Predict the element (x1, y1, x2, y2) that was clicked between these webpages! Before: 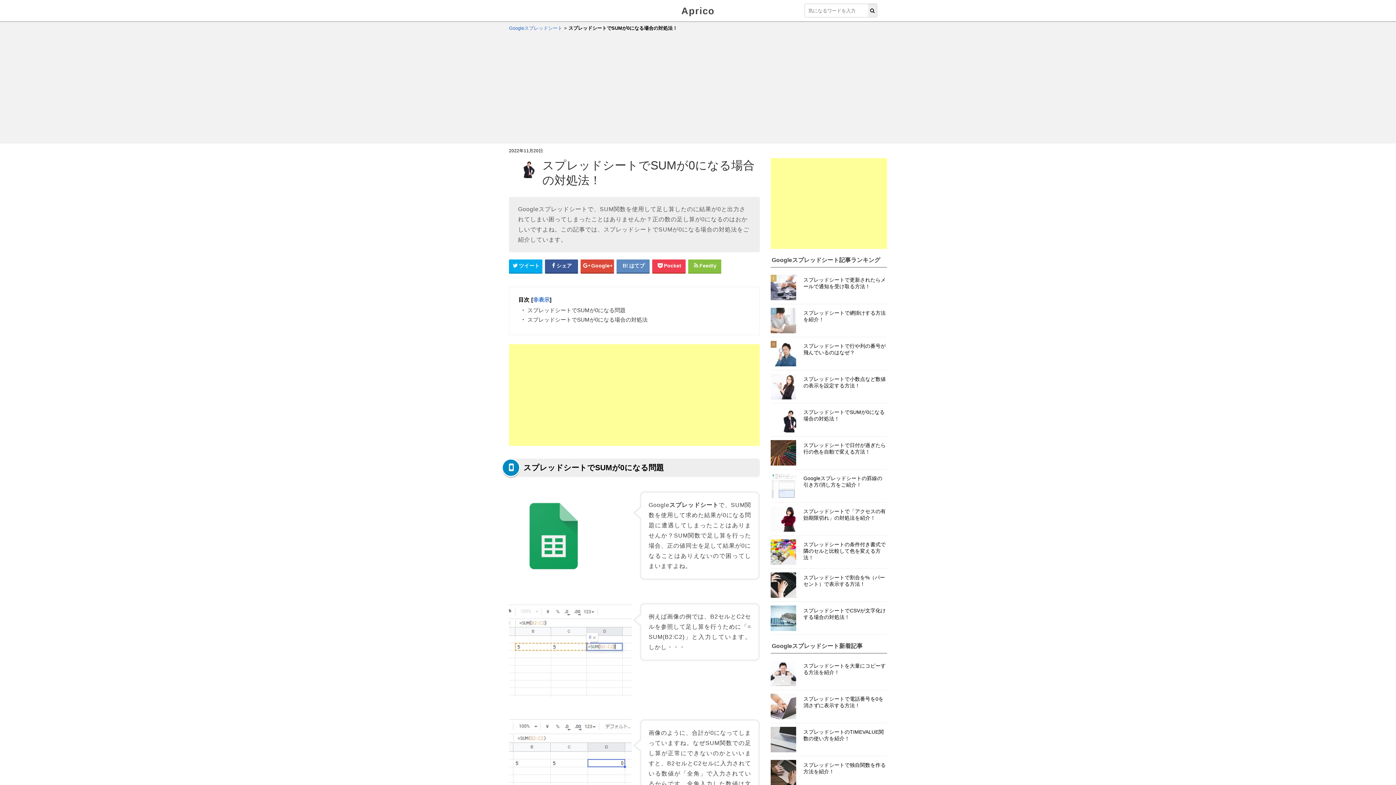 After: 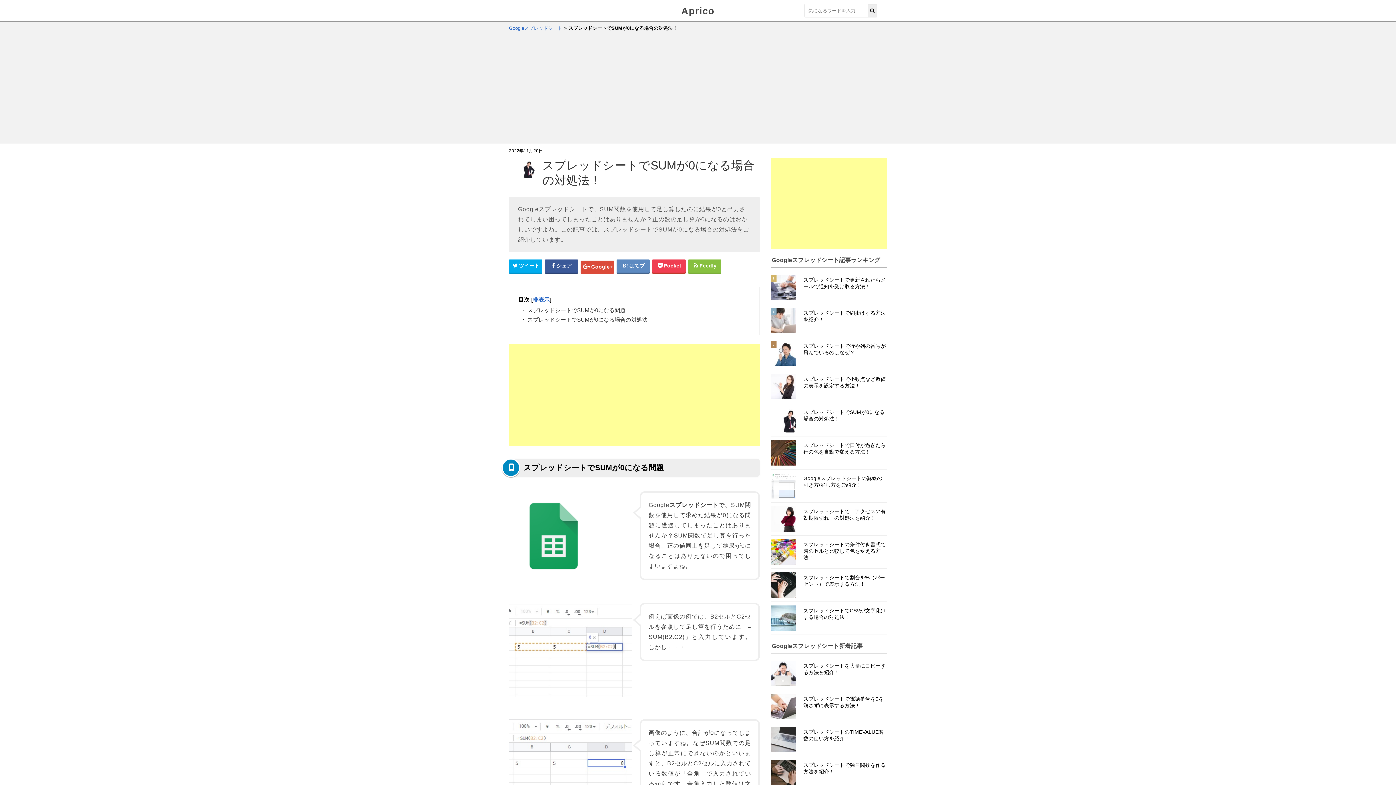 Action: label: google+シェアボタン bbox: (580, 259, 614, 272)